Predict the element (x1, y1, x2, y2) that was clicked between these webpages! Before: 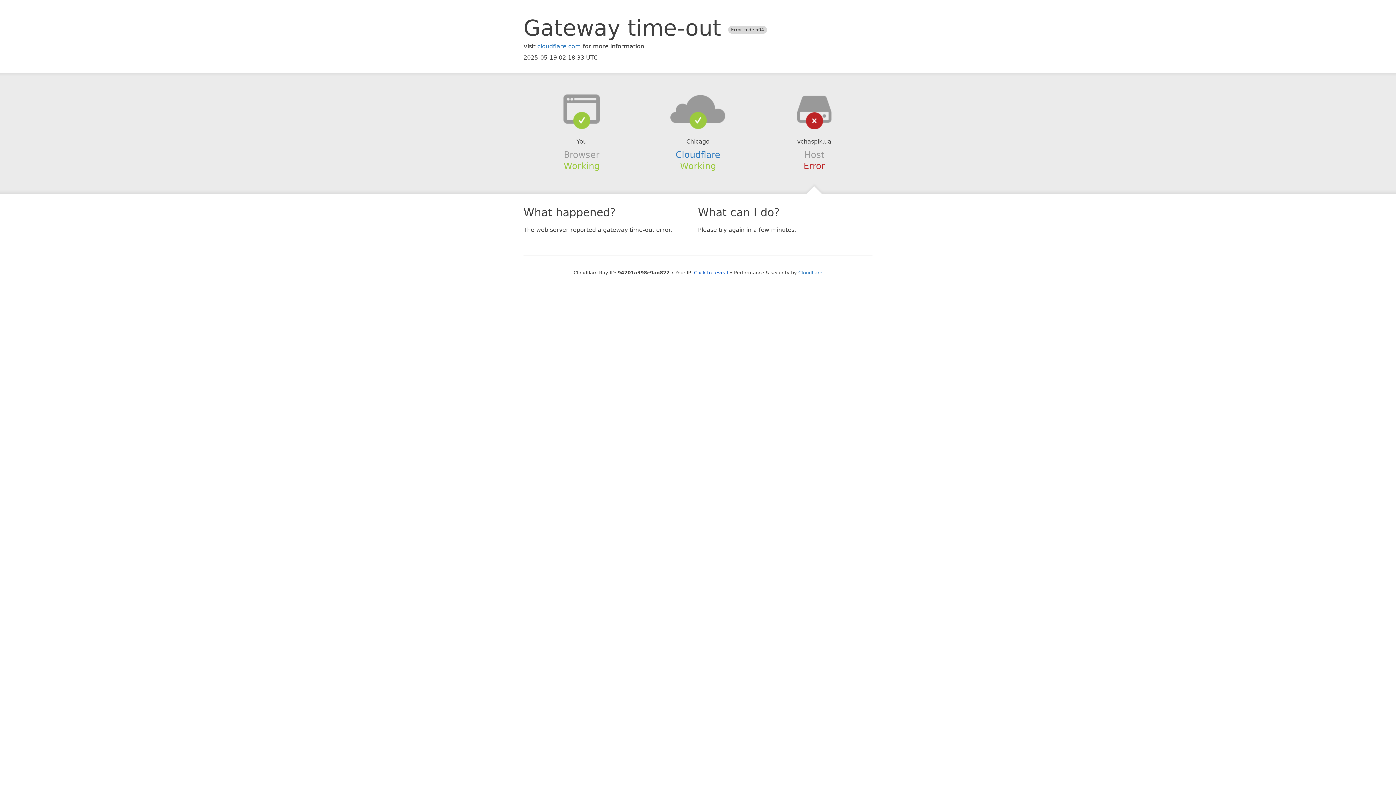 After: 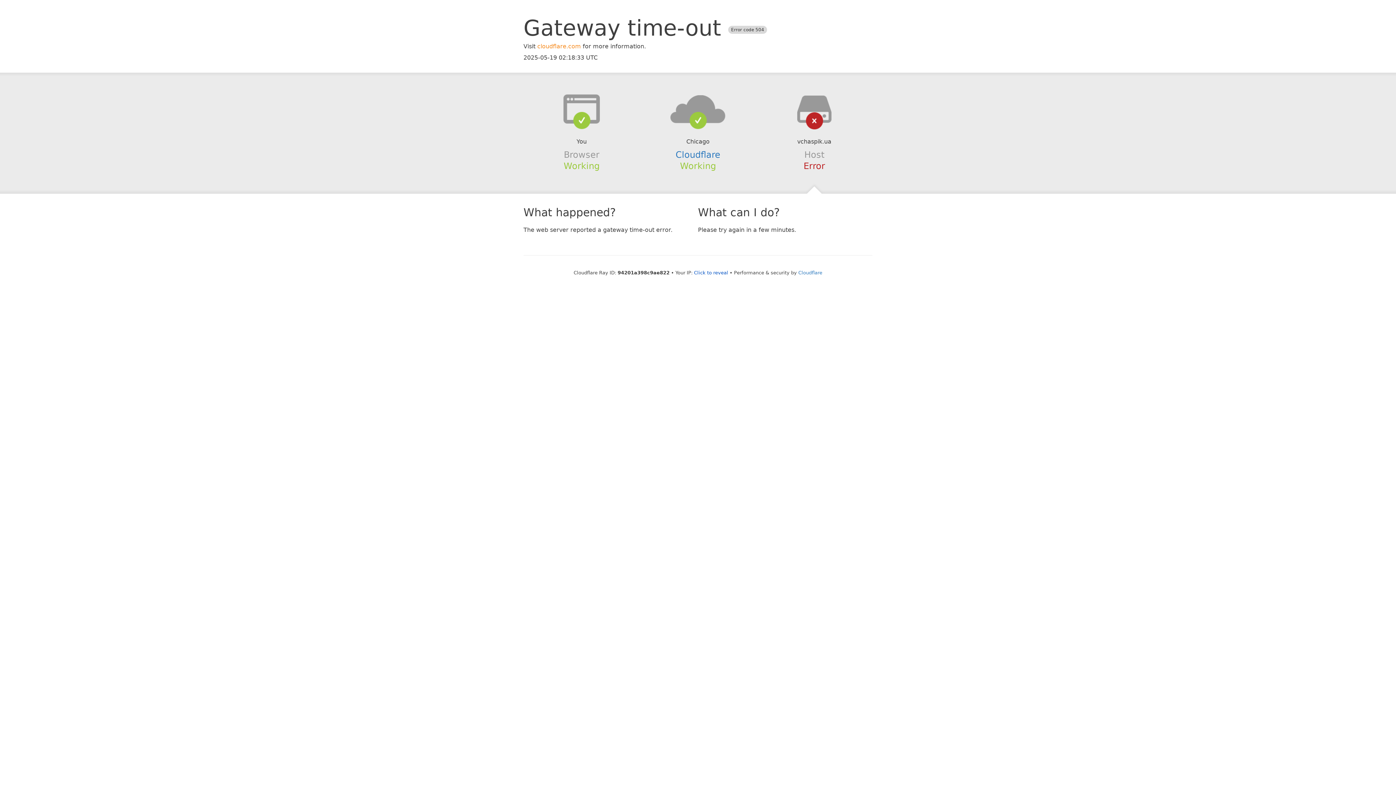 Action: label: cloudflare.com bbox: (537, 42, 581, 49)